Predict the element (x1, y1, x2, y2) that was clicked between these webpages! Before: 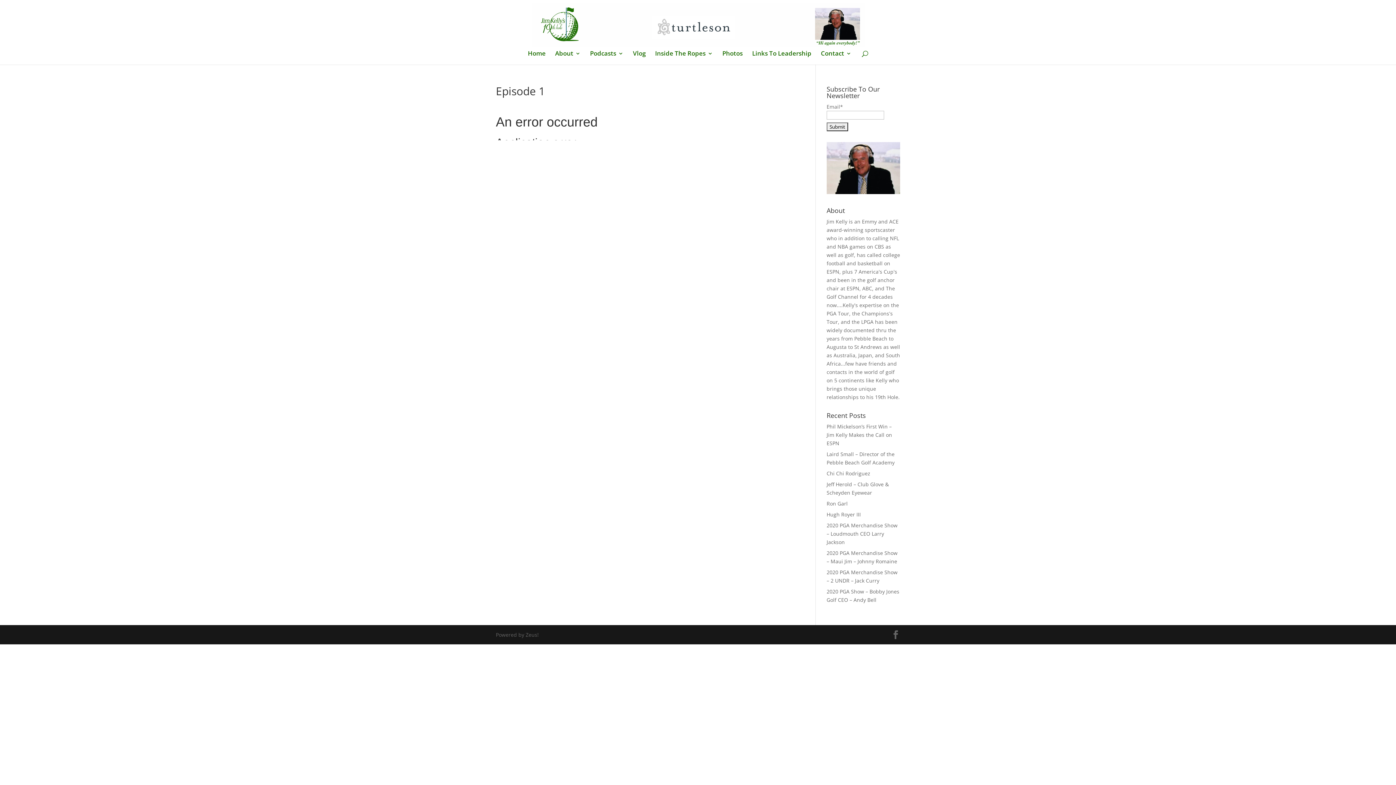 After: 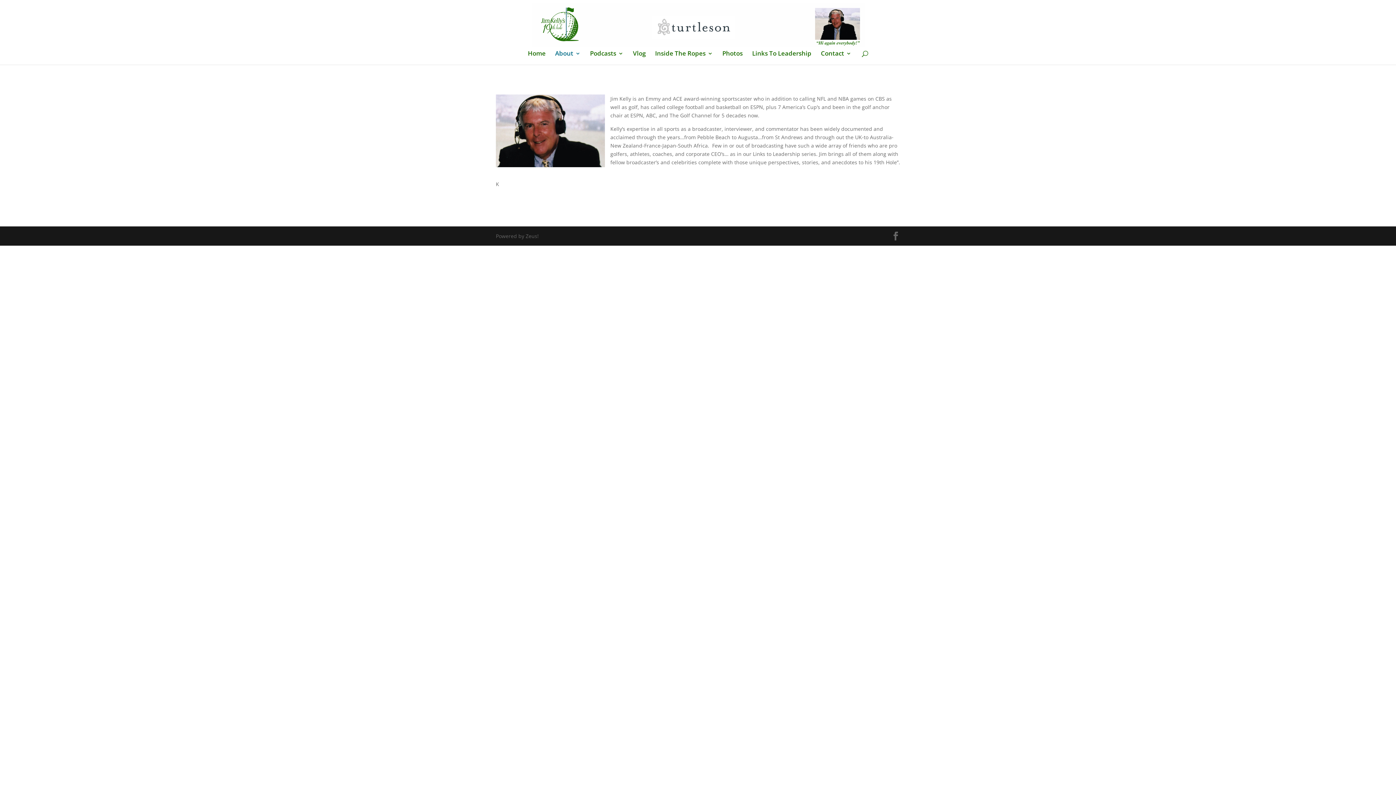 Action: bbox: (555, 50, 580, 64) label: About